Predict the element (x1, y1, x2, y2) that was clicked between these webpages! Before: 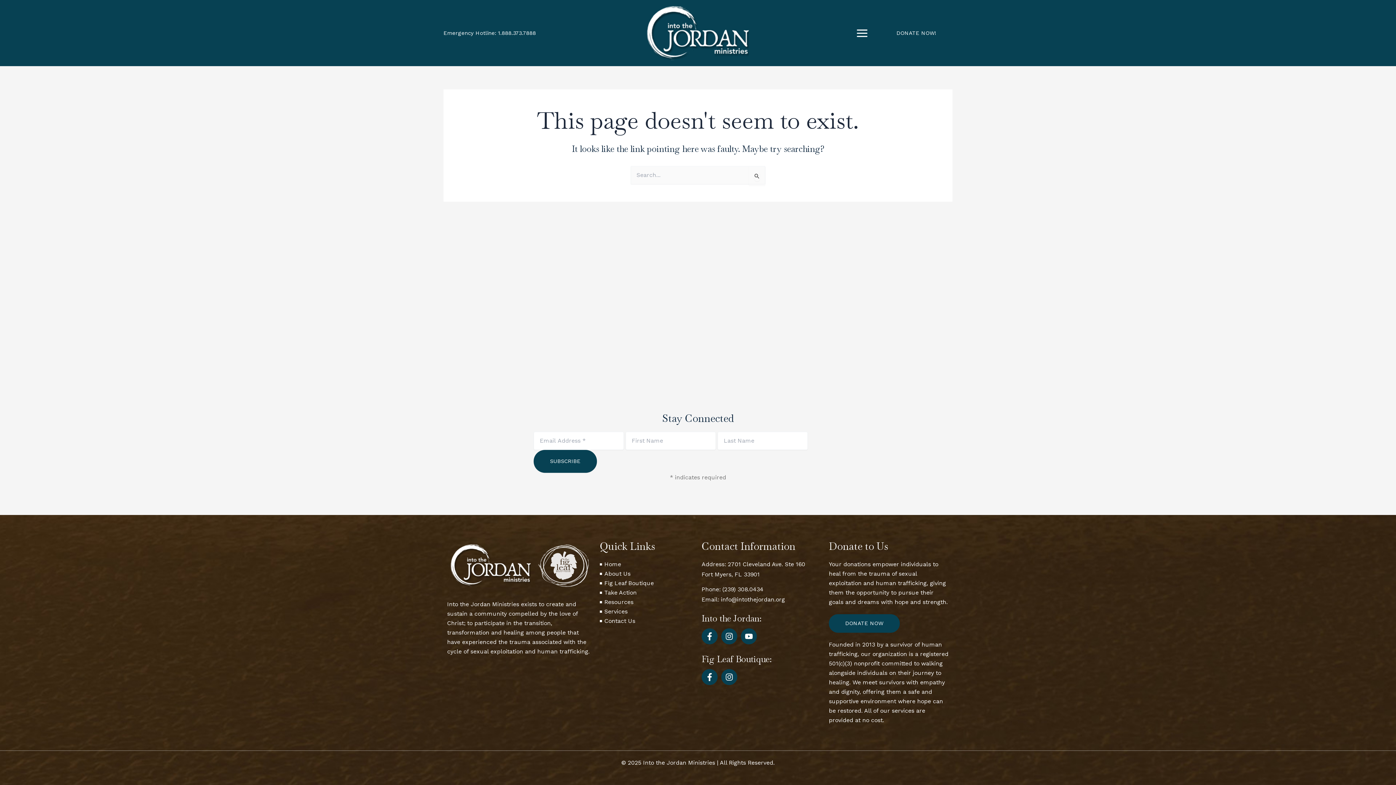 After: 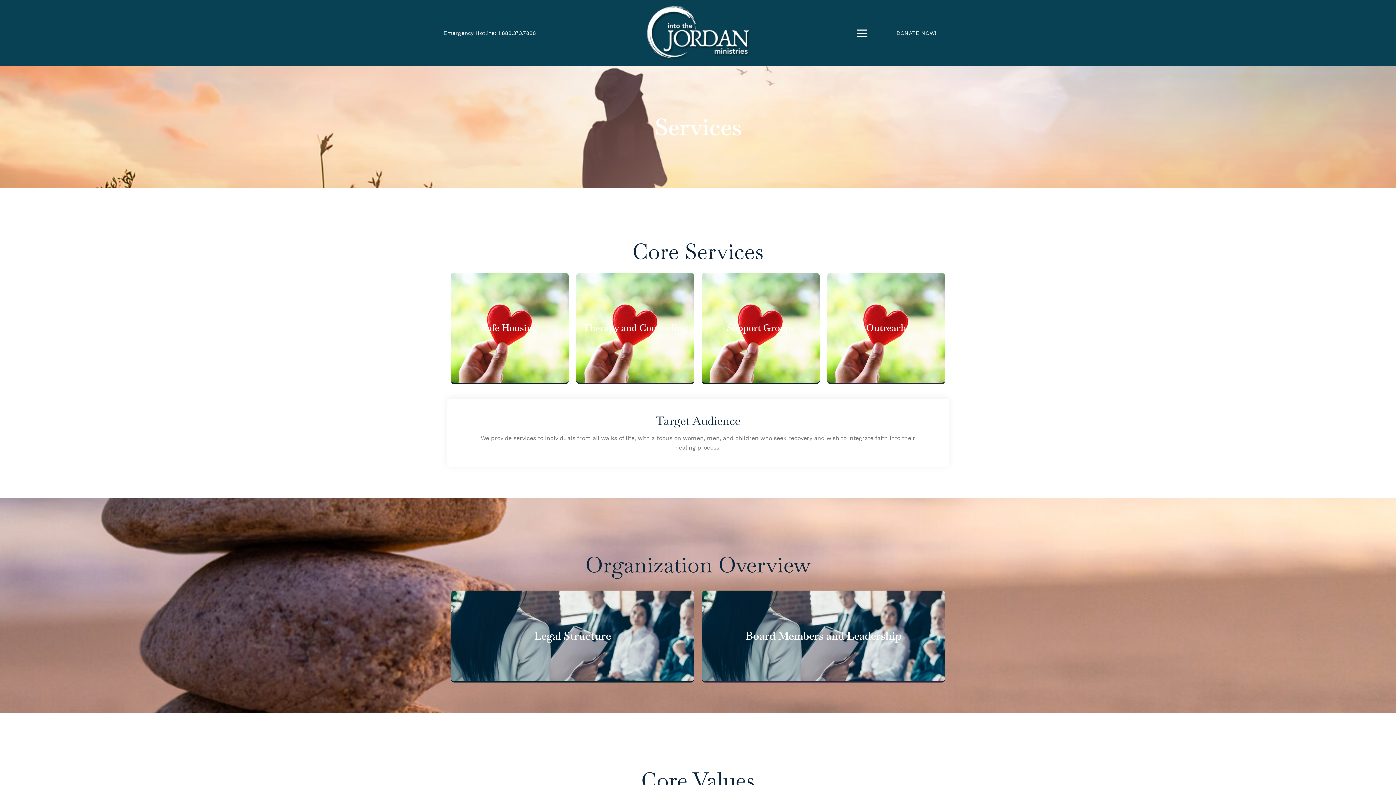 Action: bbox: (600, 607, 694, 616) label: Services